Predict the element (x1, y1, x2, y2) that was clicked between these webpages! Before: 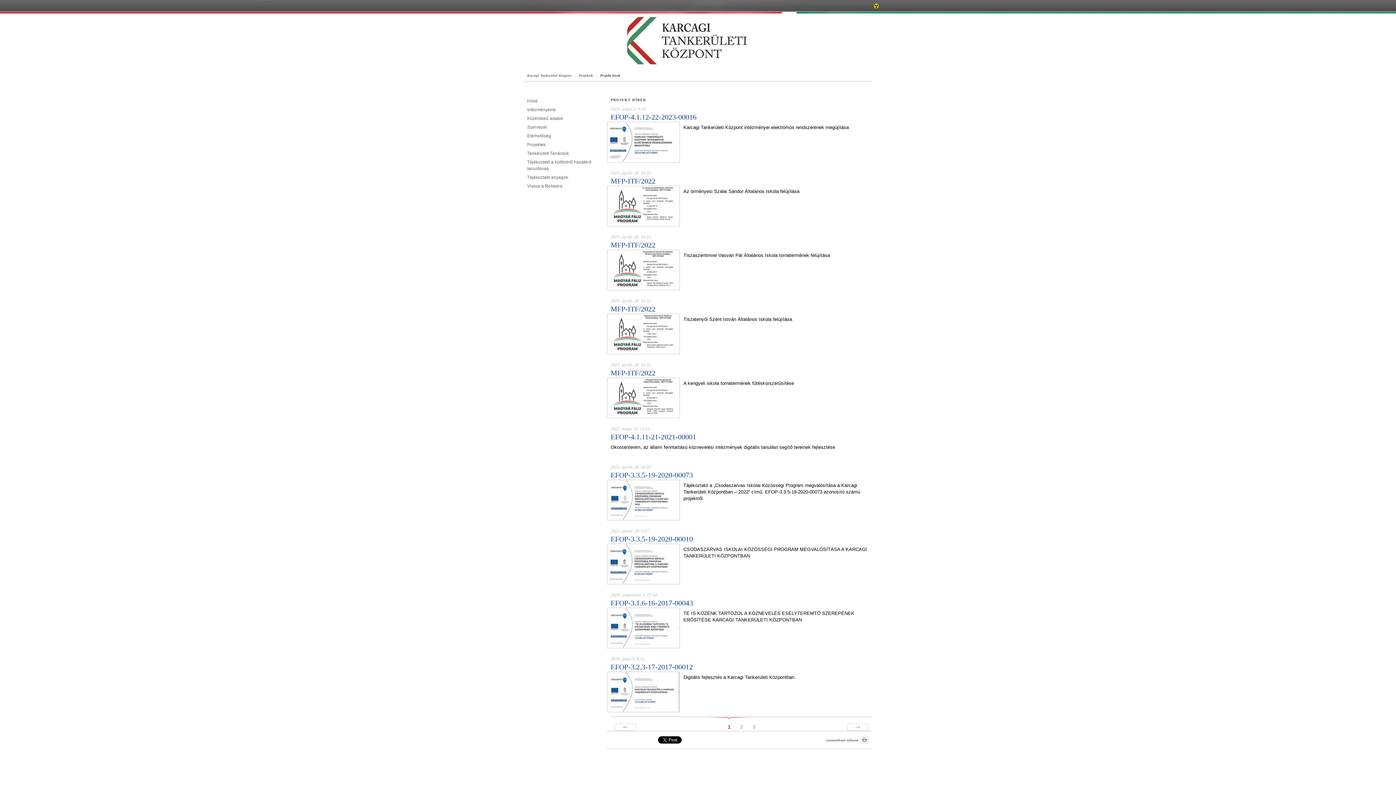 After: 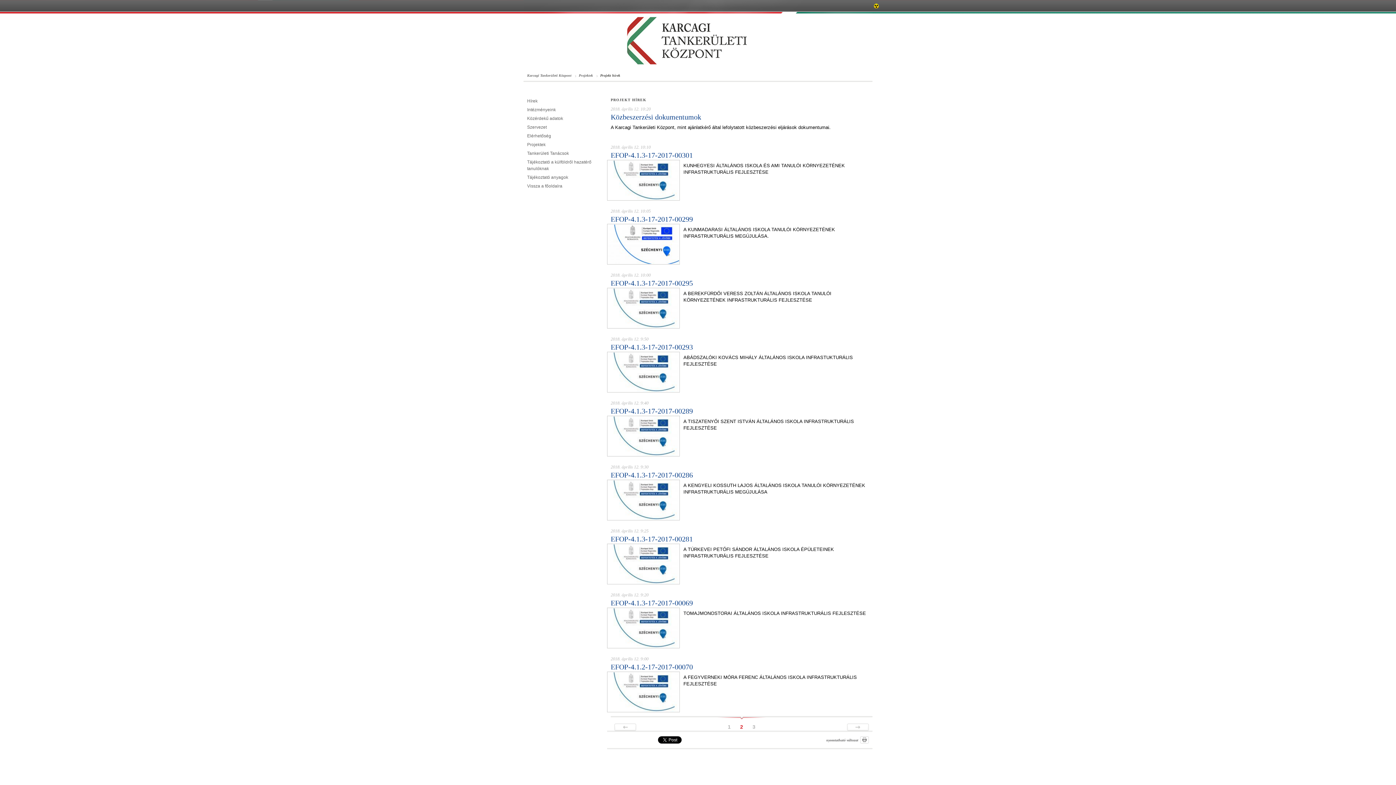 Action: label: 2 bbox: (736, 724, 747, 730)